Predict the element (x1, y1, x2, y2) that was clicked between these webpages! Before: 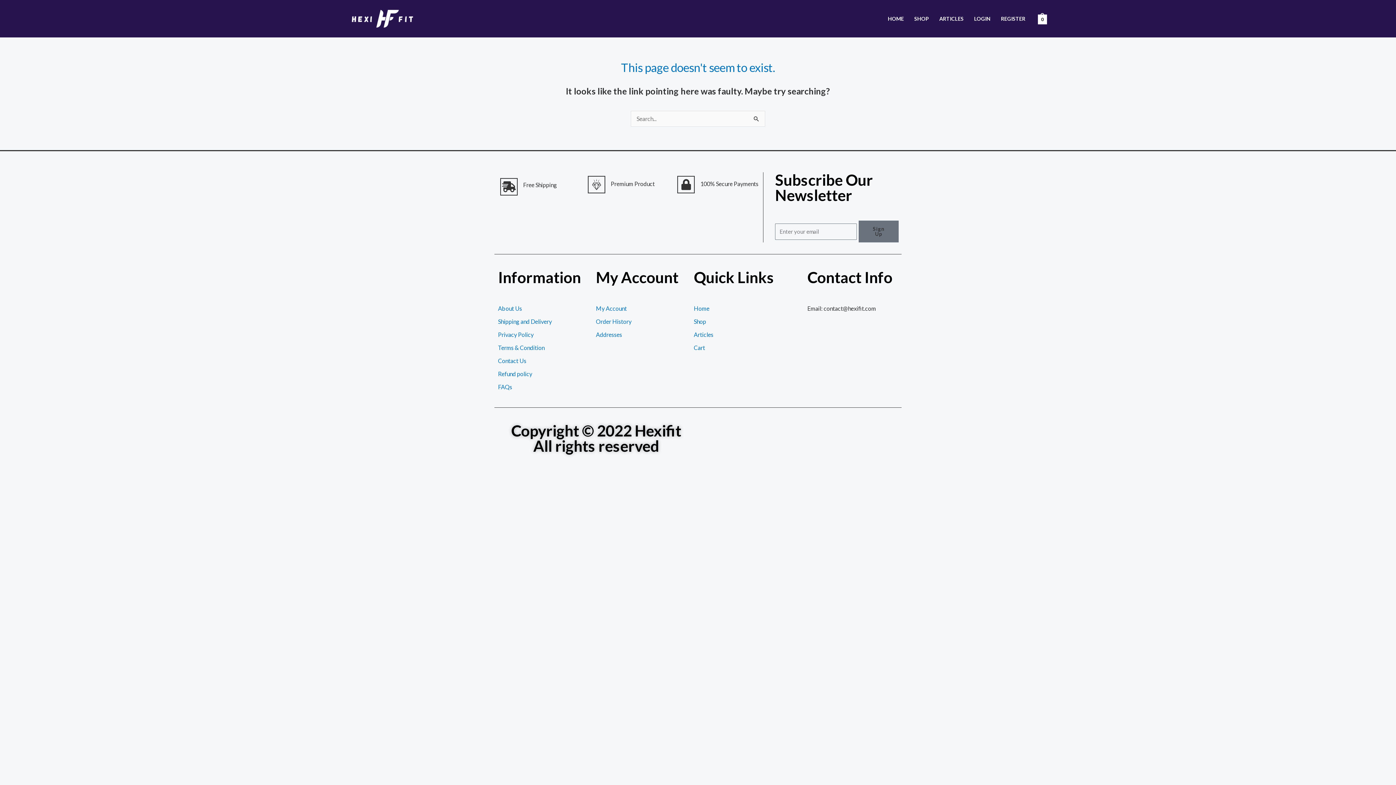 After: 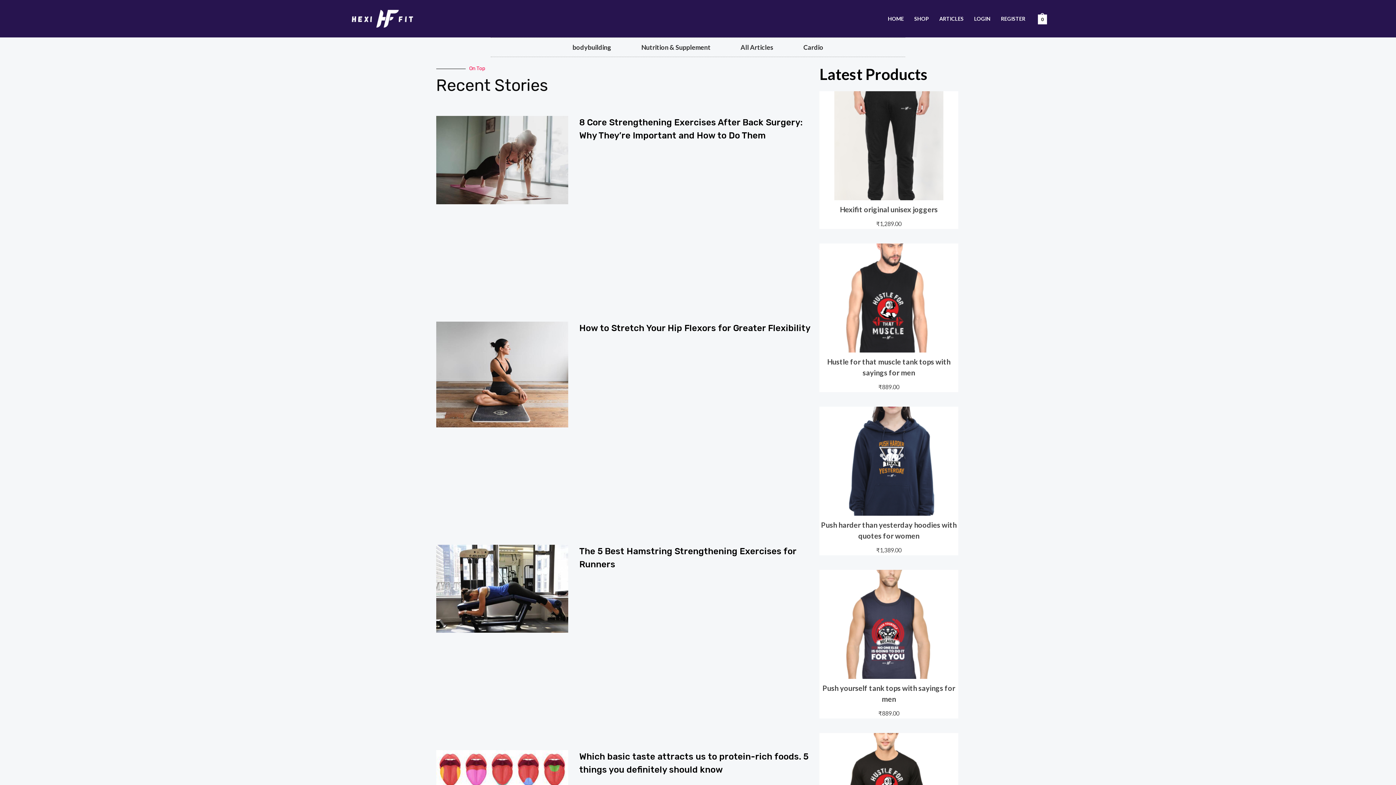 Action: label: Articles bbox: (693, 329, 788, 339)